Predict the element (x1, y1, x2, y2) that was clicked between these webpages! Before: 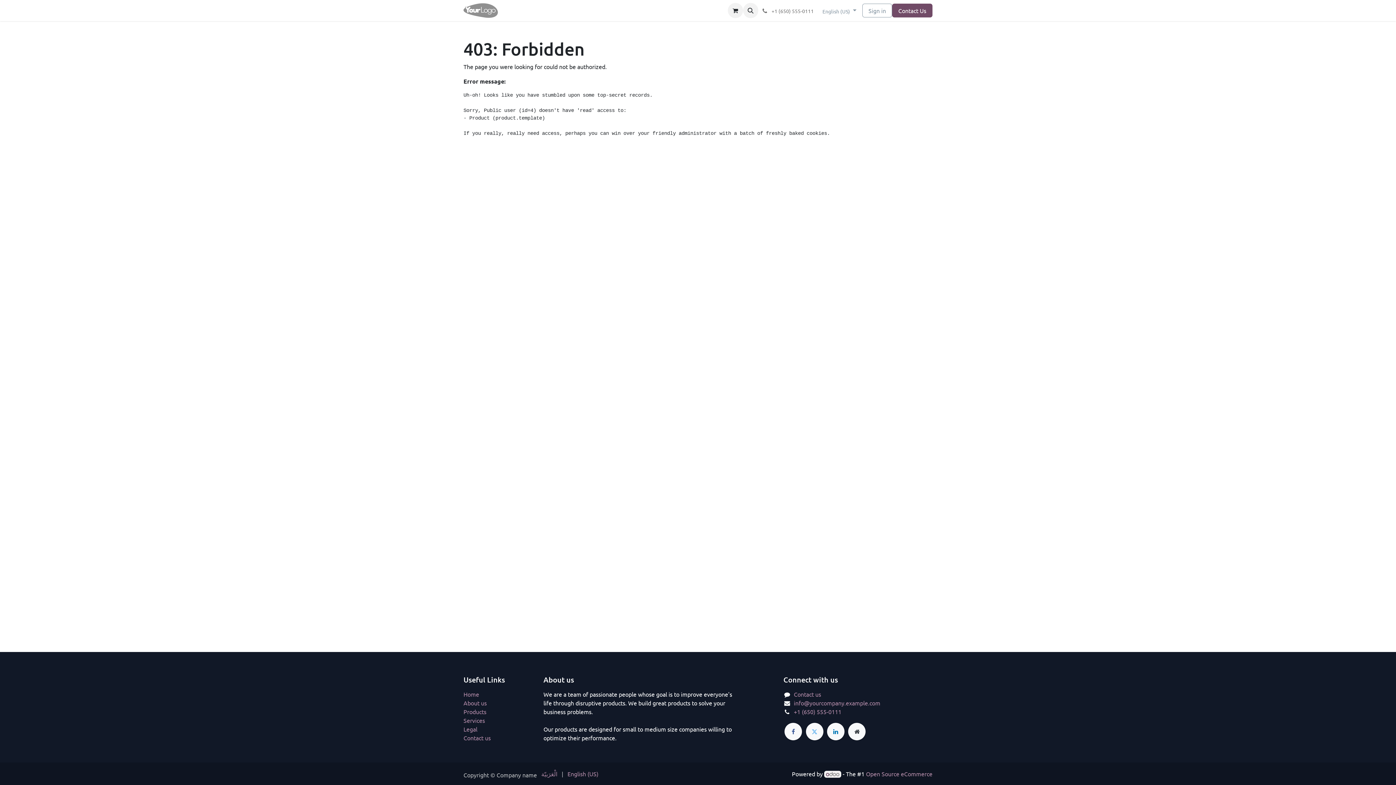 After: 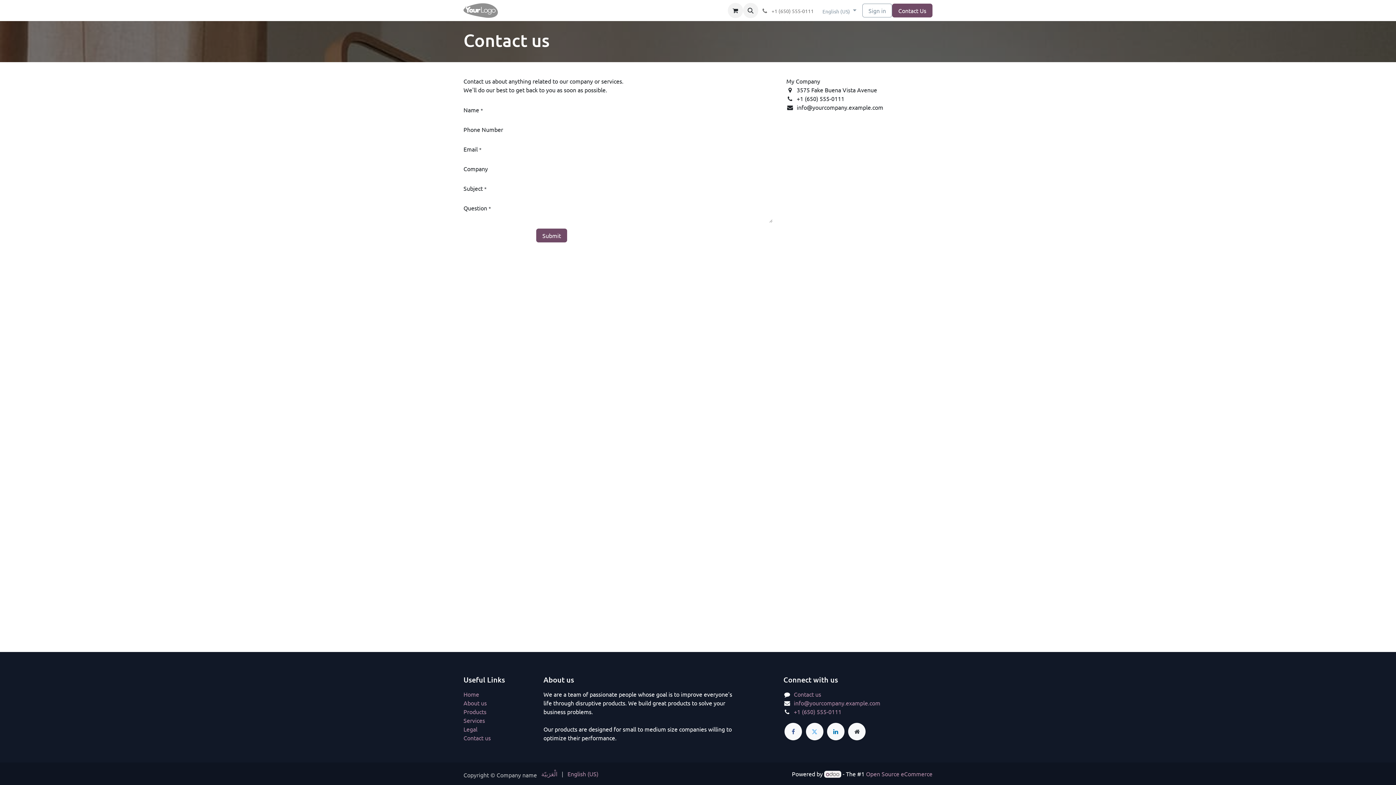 Action: bbox: (628, 3, 661, 17) label: Contact us